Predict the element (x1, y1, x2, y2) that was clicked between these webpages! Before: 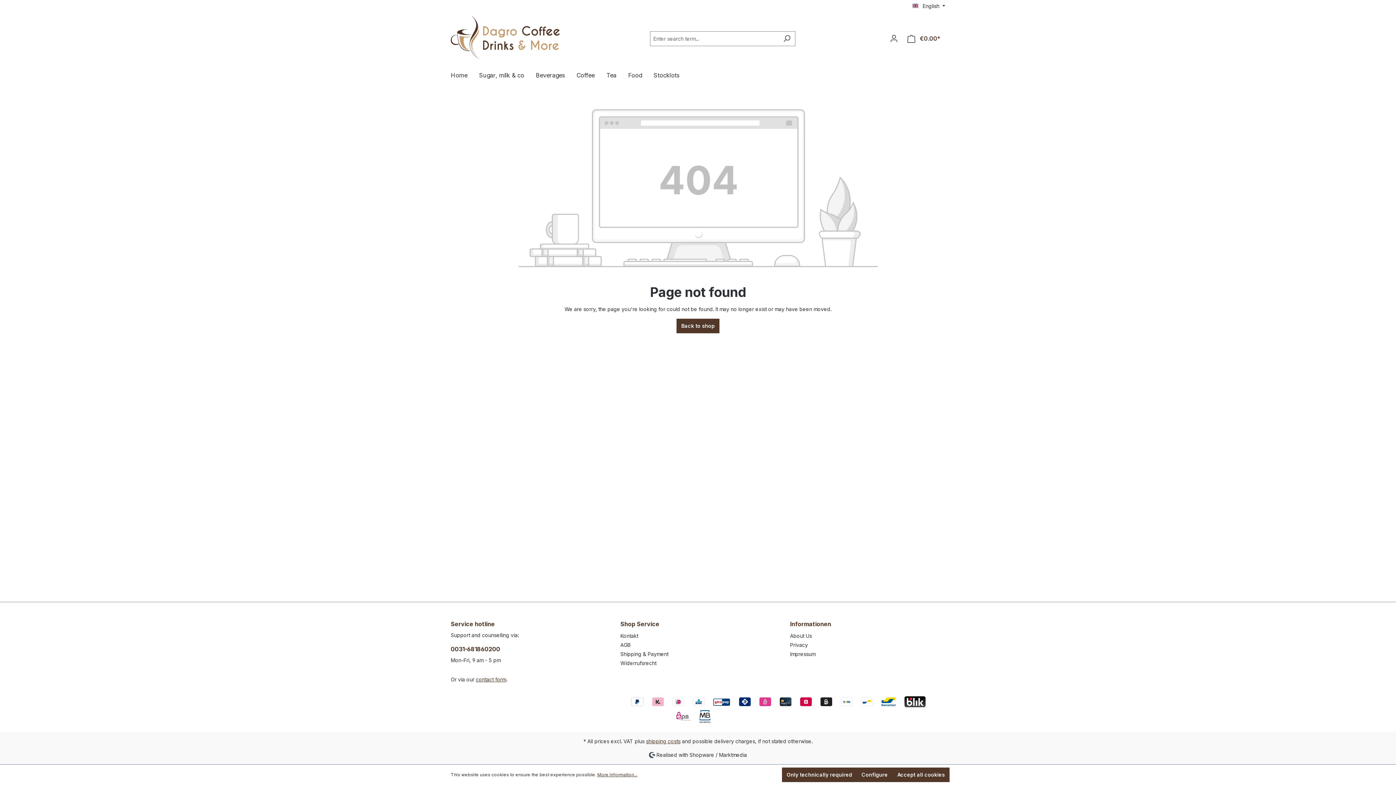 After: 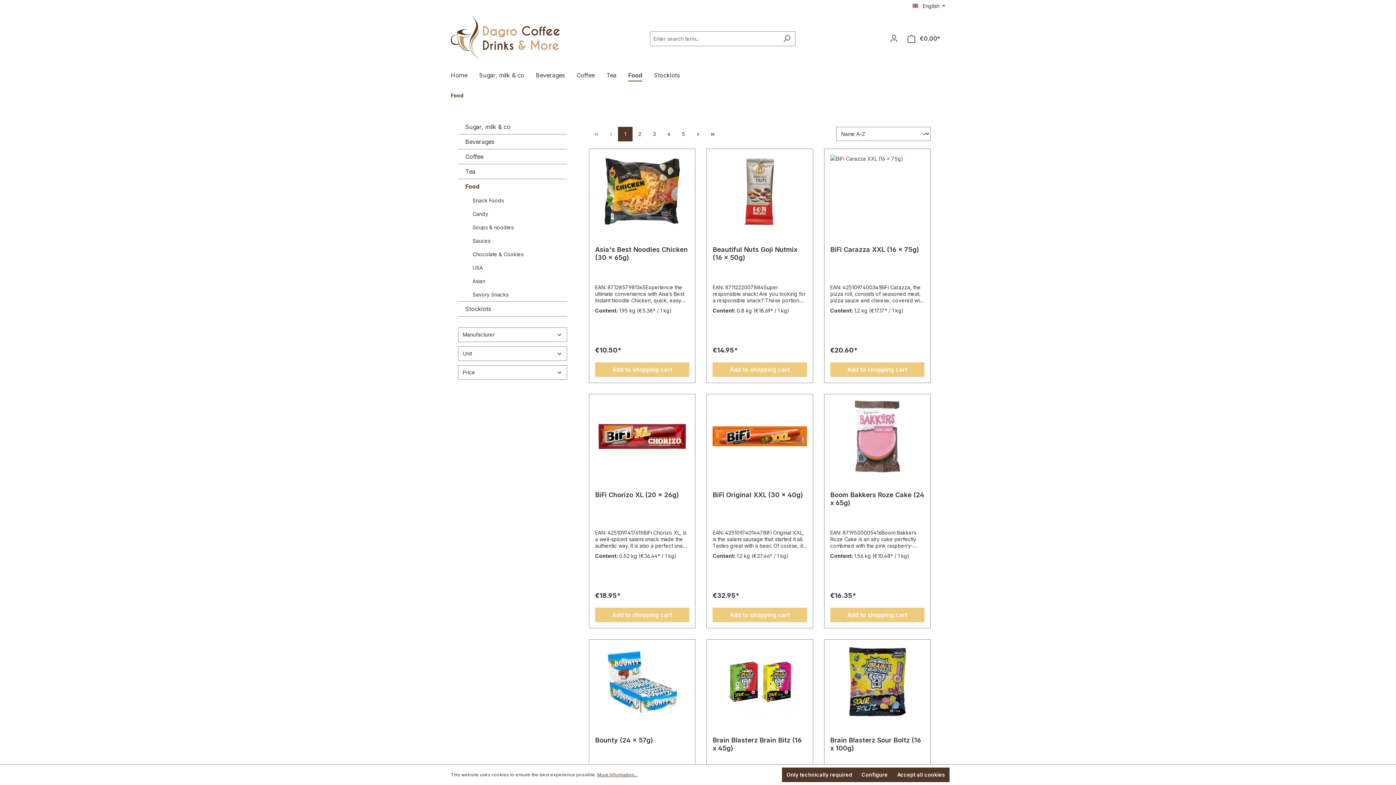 Action: label: Food bbox: (628, 67, 653, 84)